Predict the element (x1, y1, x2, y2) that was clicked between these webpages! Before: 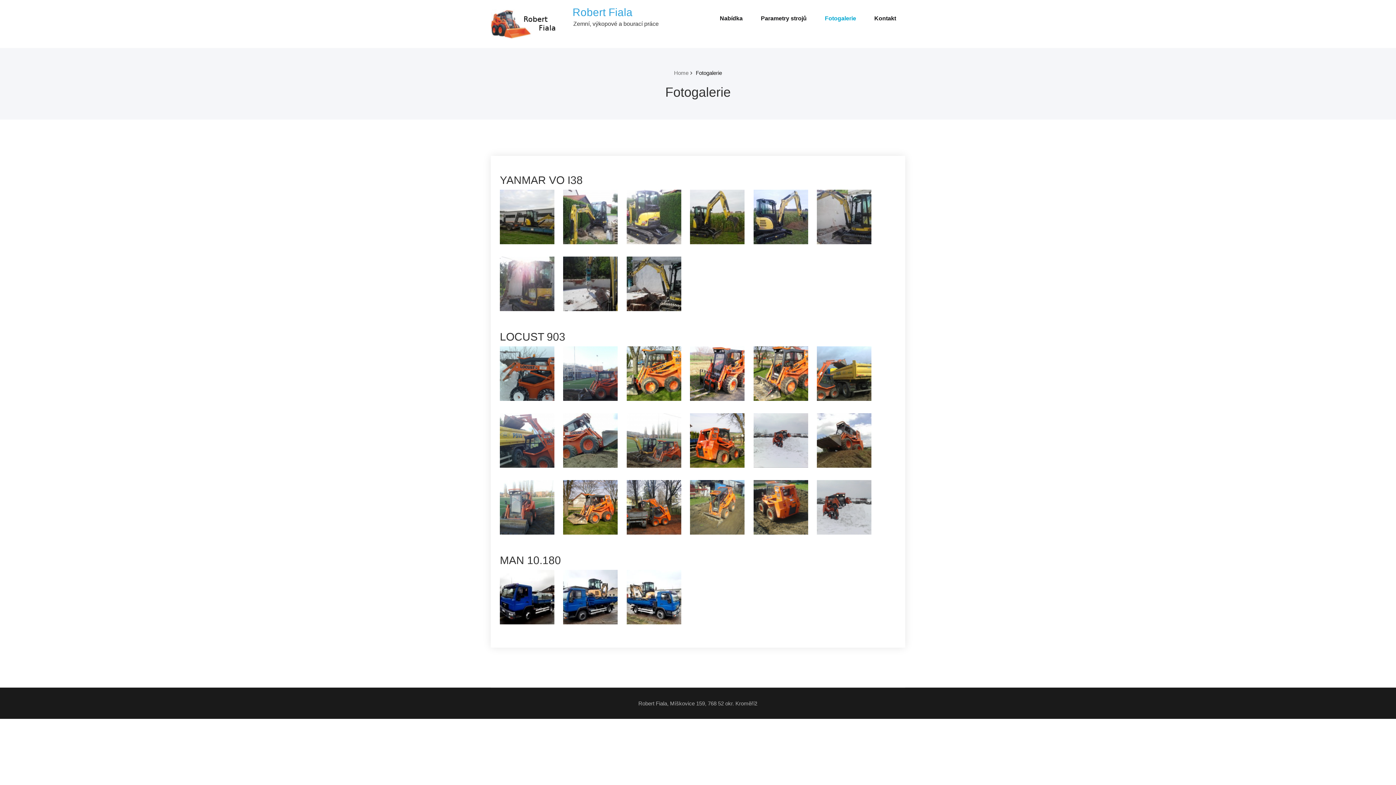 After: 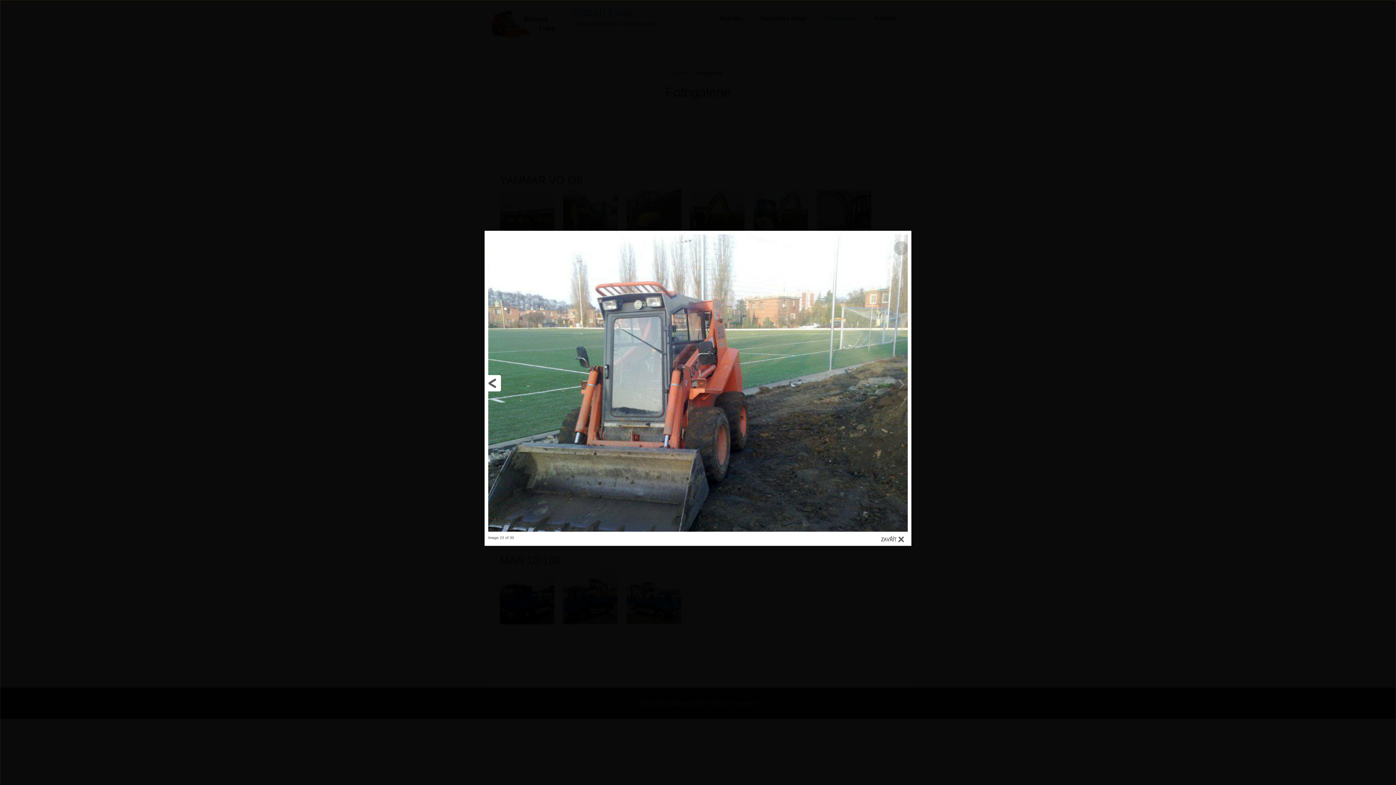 Action: bbox: (500, 480, 557, 534)